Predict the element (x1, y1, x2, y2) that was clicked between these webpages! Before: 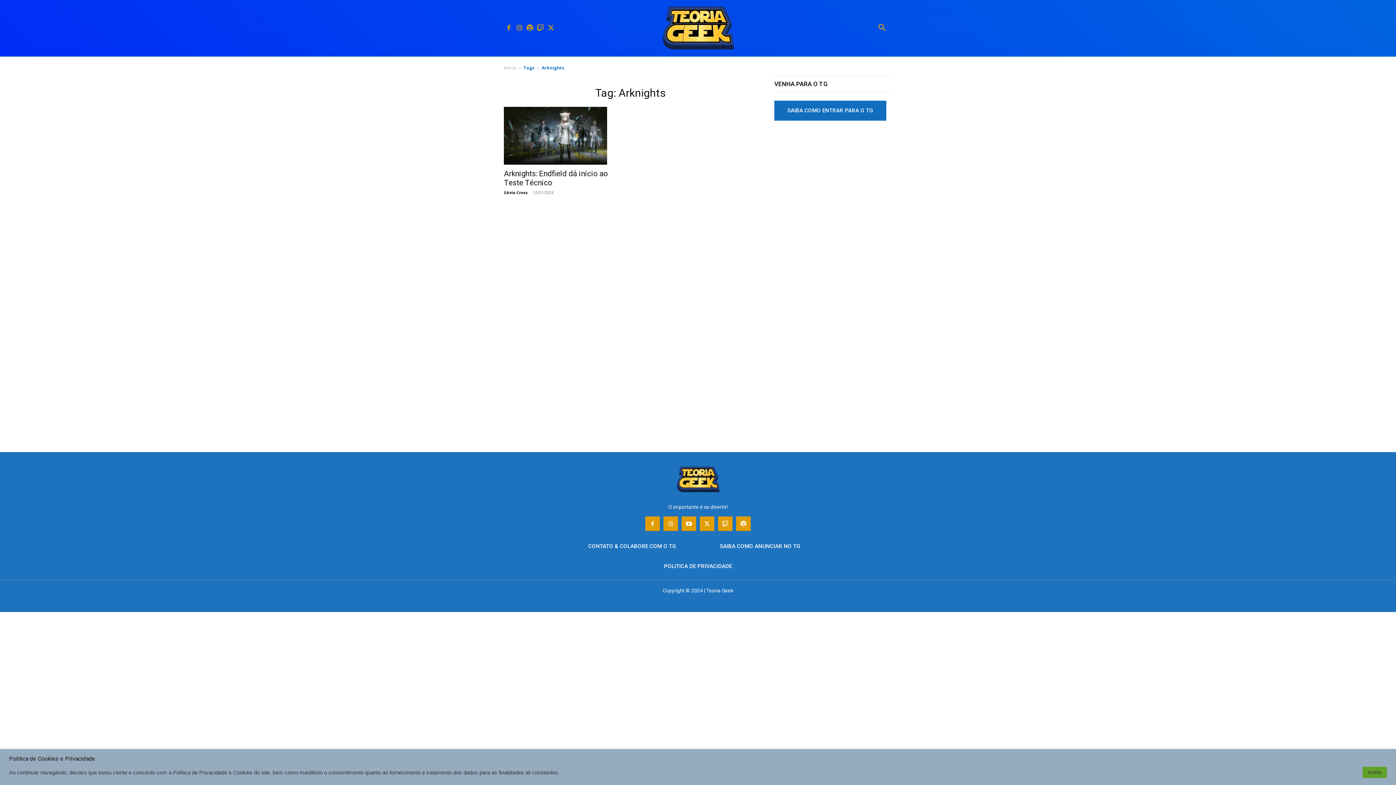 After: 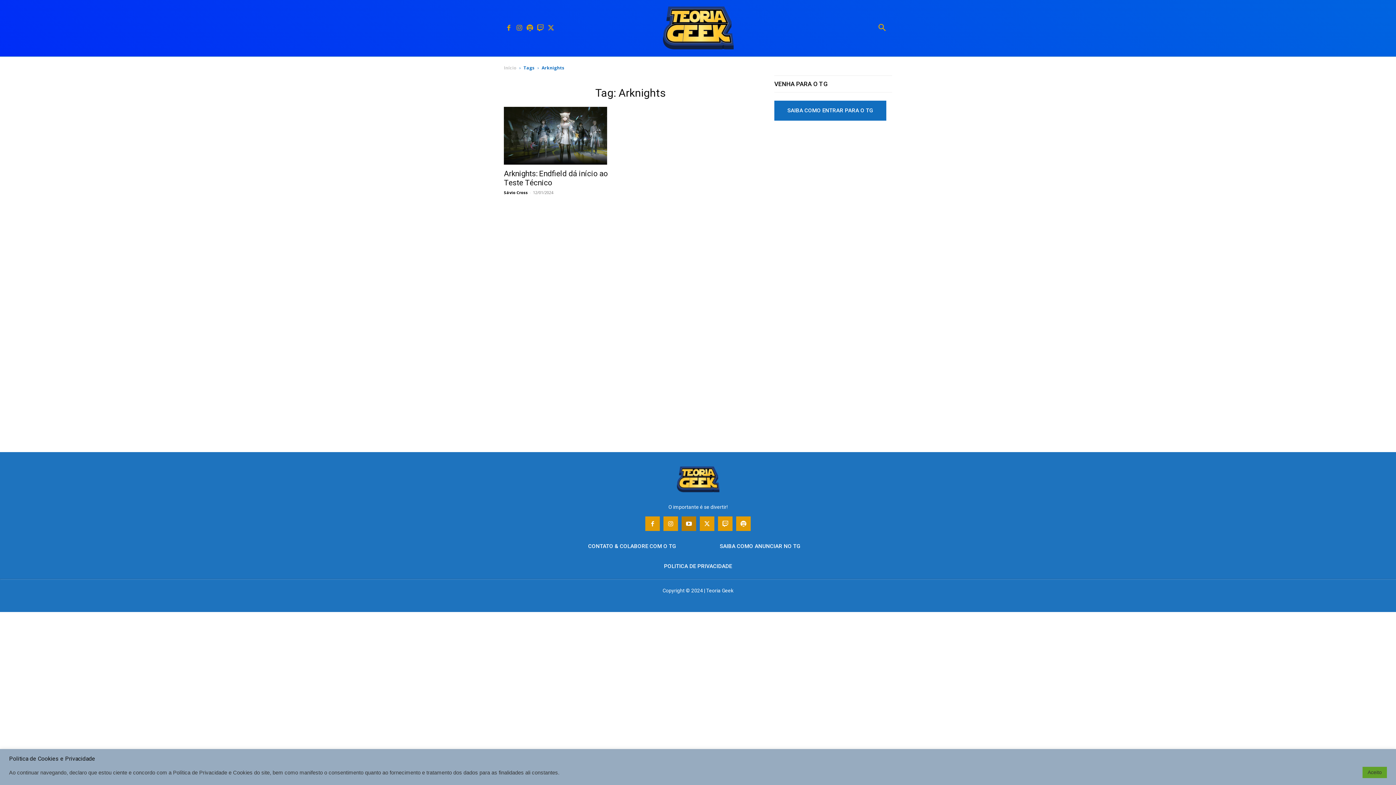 Action: bbox: (681, 516, 696, 531)